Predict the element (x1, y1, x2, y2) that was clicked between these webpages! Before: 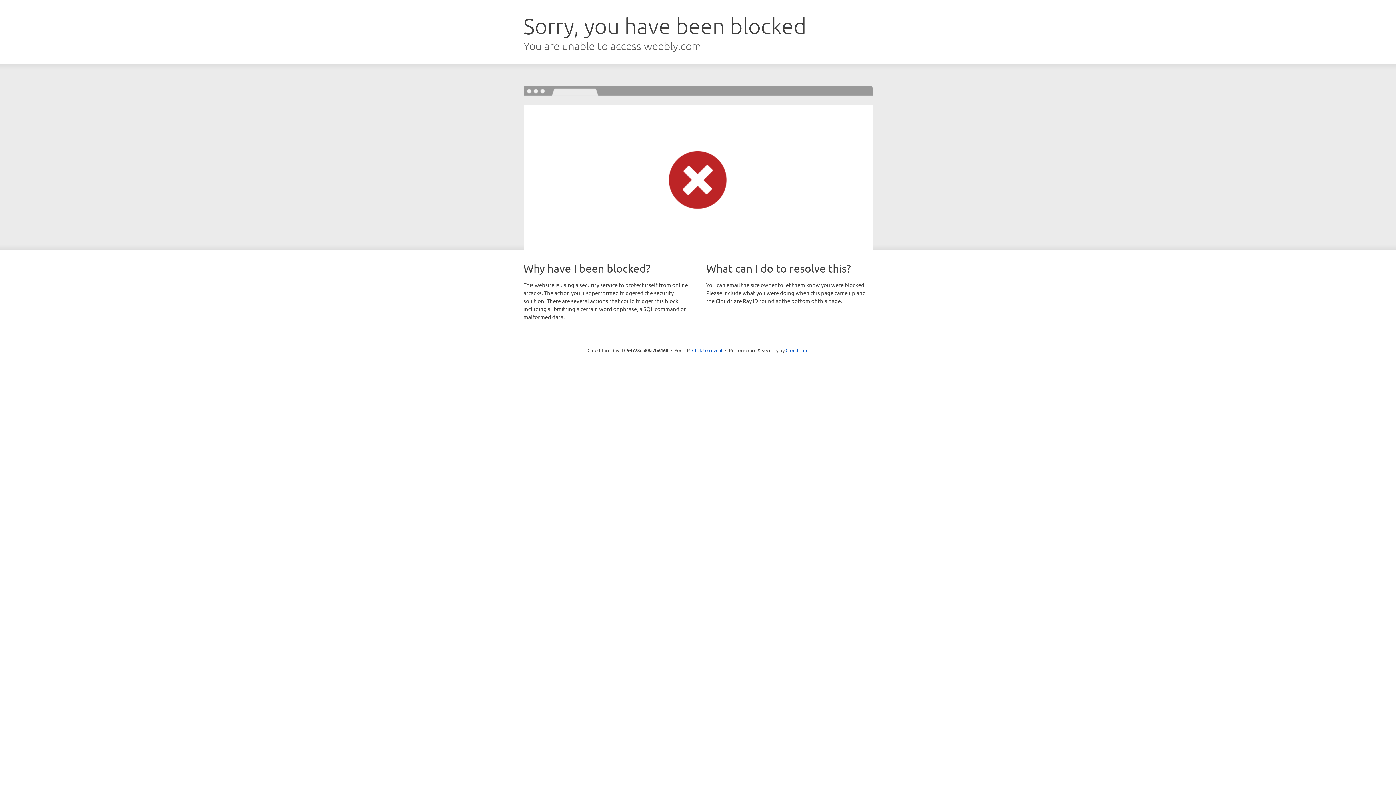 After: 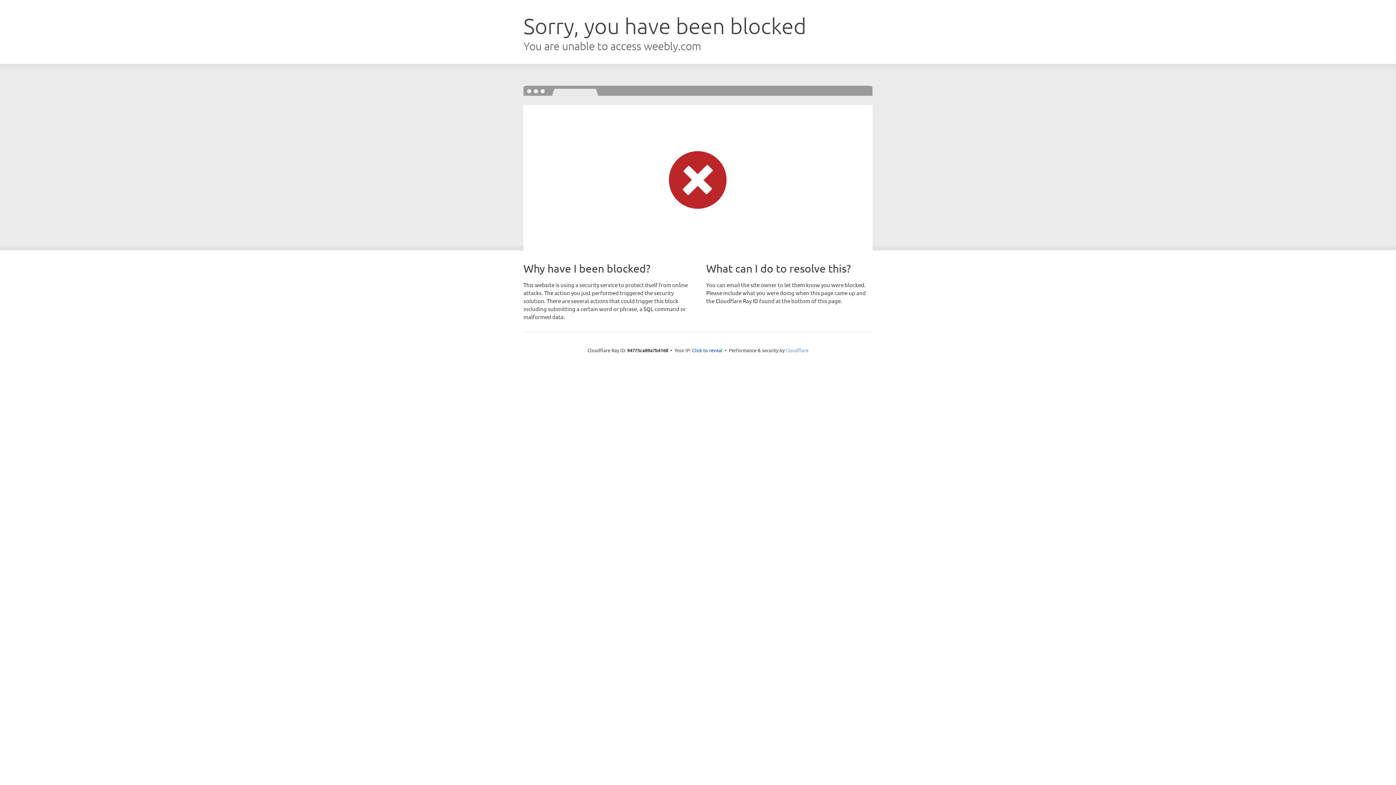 Action: bbox: (785, 347, 808, 353) label: Cloudflare